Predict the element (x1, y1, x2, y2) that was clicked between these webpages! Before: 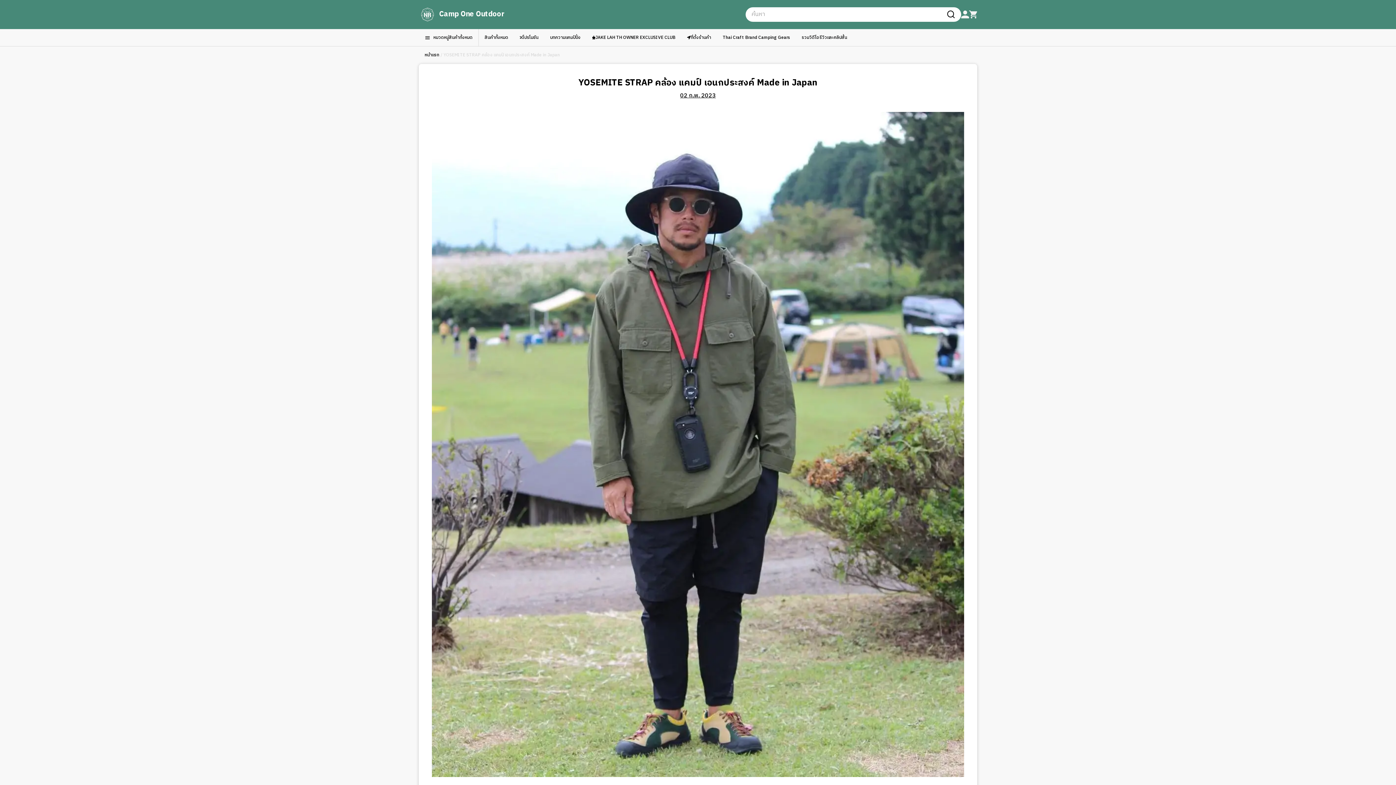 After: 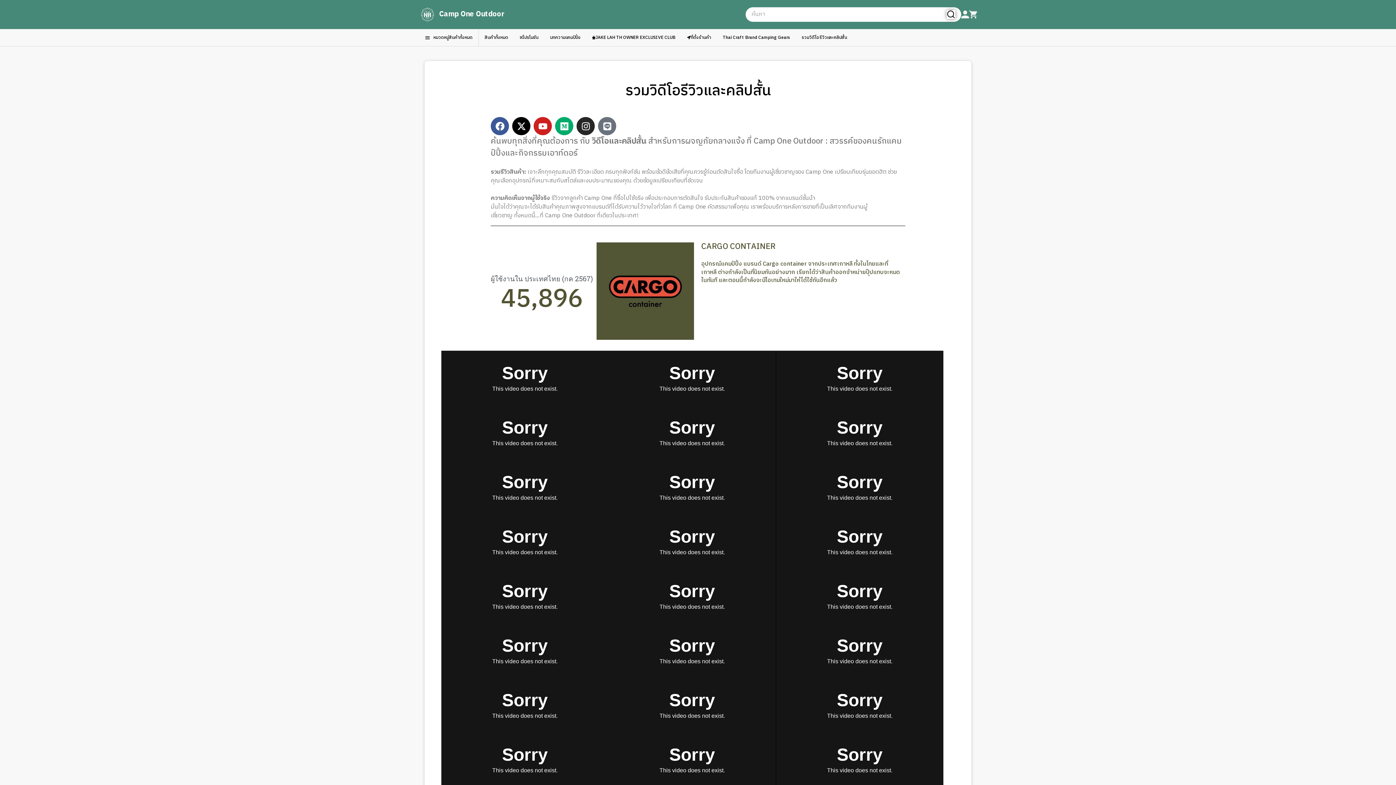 Action: label: รวมวิดีโอรีวิวและคลิปสั้น bbox: (796, 31, 853, 43)